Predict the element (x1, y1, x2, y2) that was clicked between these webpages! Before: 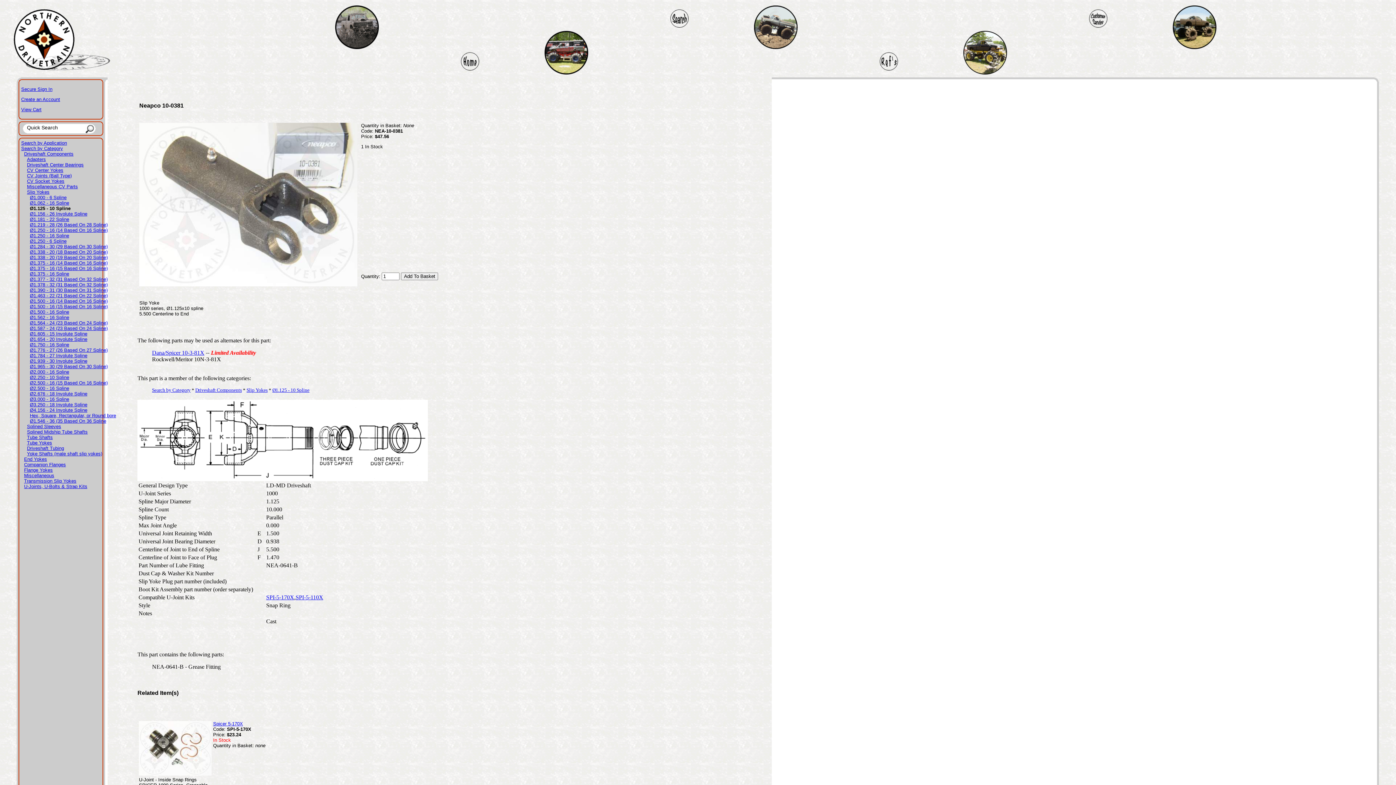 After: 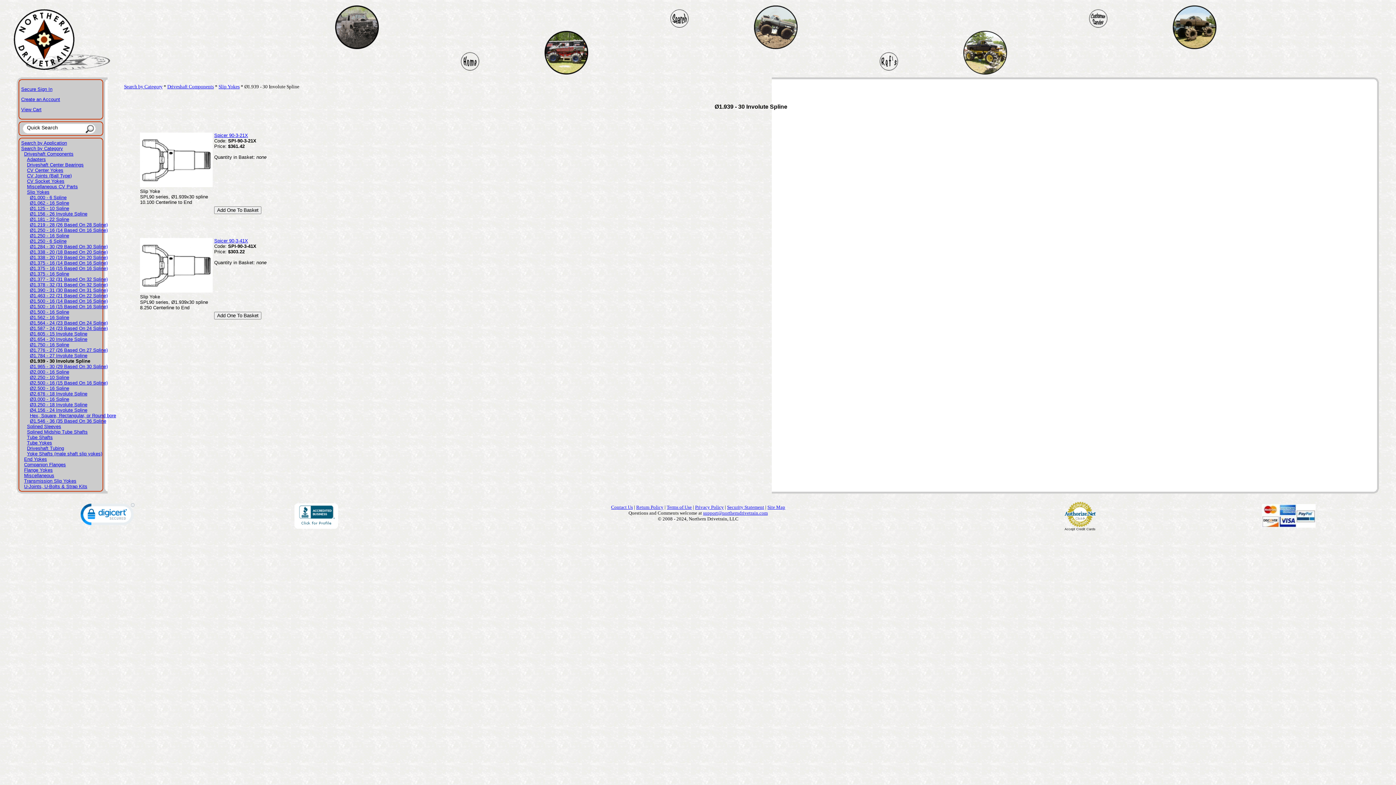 Action: bbox: (29, 358, 87, 364) label: Ø1.939 - 30 Involute Spline